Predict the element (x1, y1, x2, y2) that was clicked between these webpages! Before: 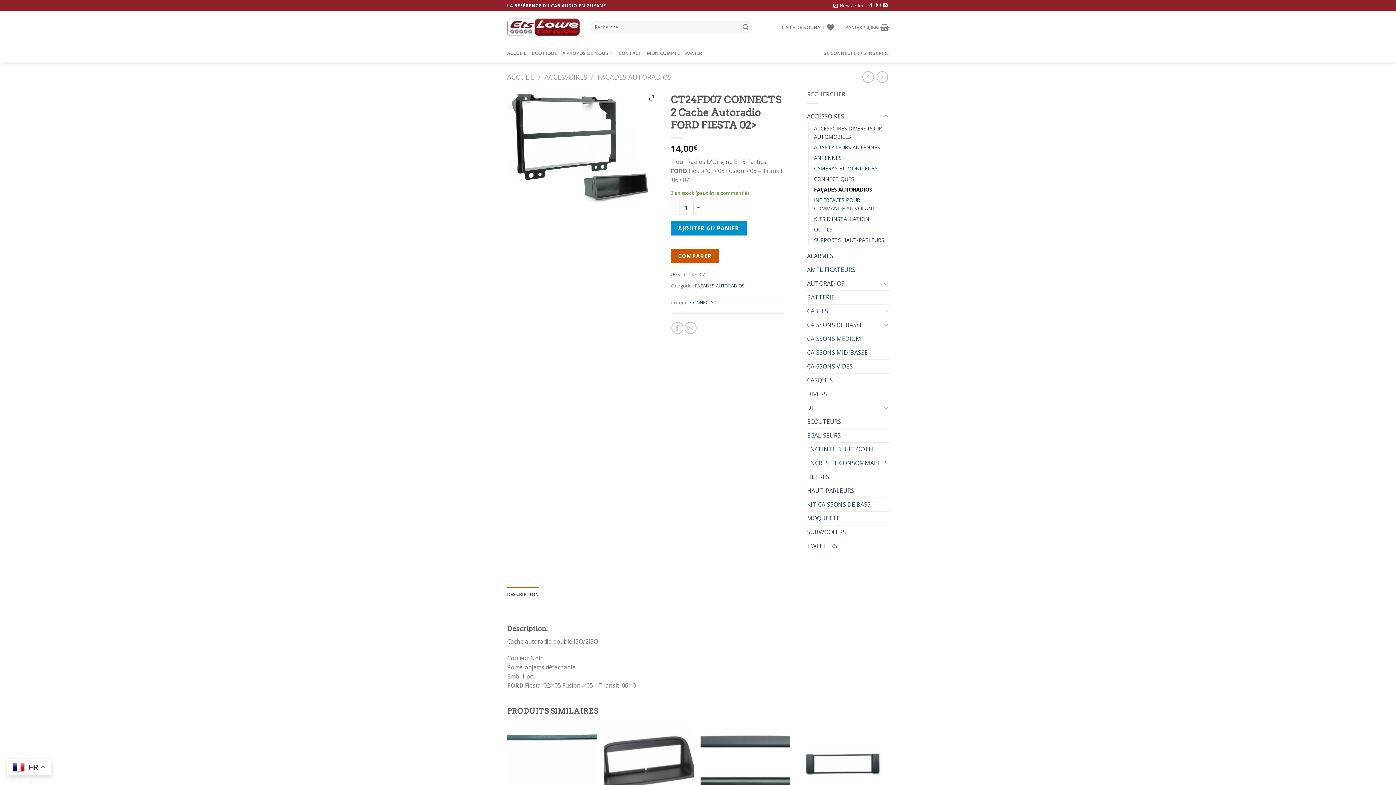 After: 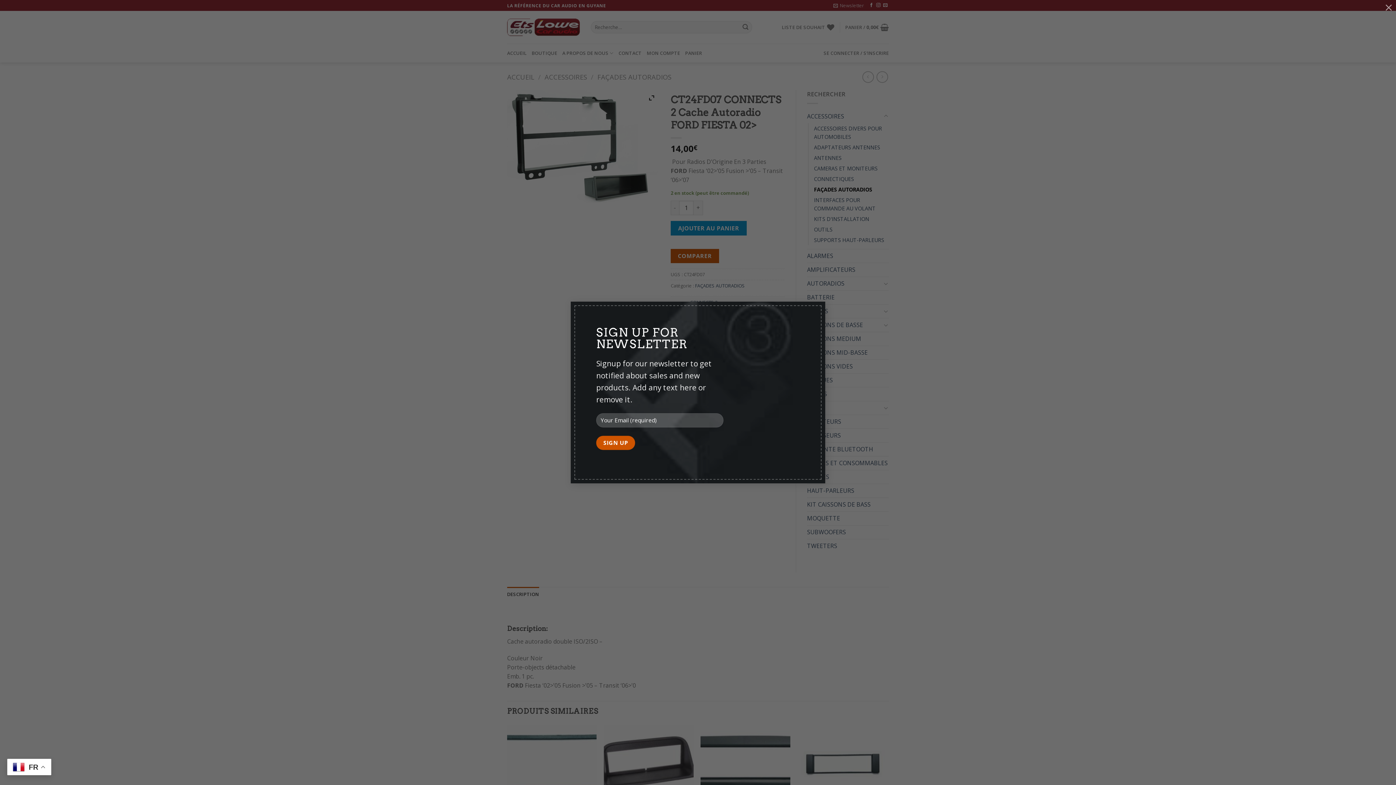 Action: bbox: (833, 0, 864, 10) label: Newsletter